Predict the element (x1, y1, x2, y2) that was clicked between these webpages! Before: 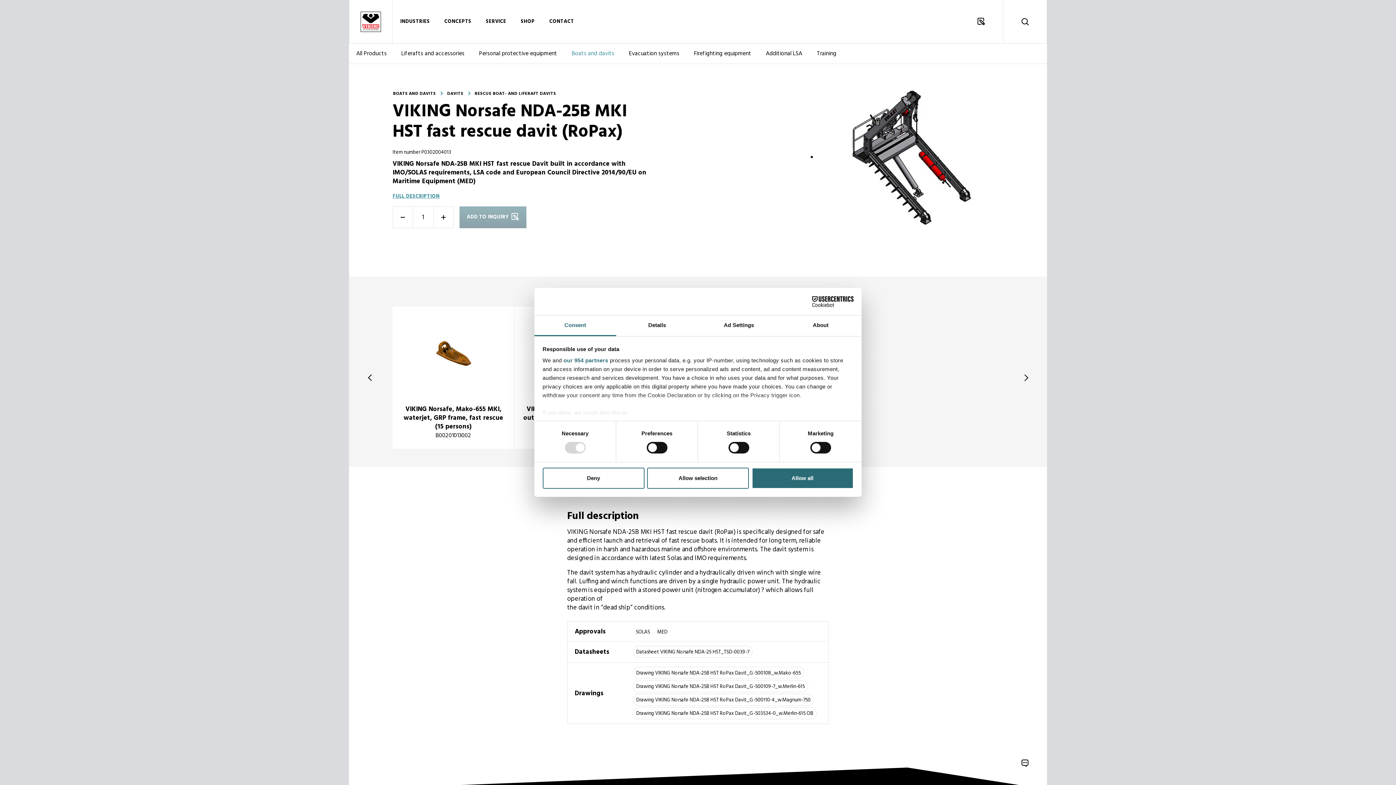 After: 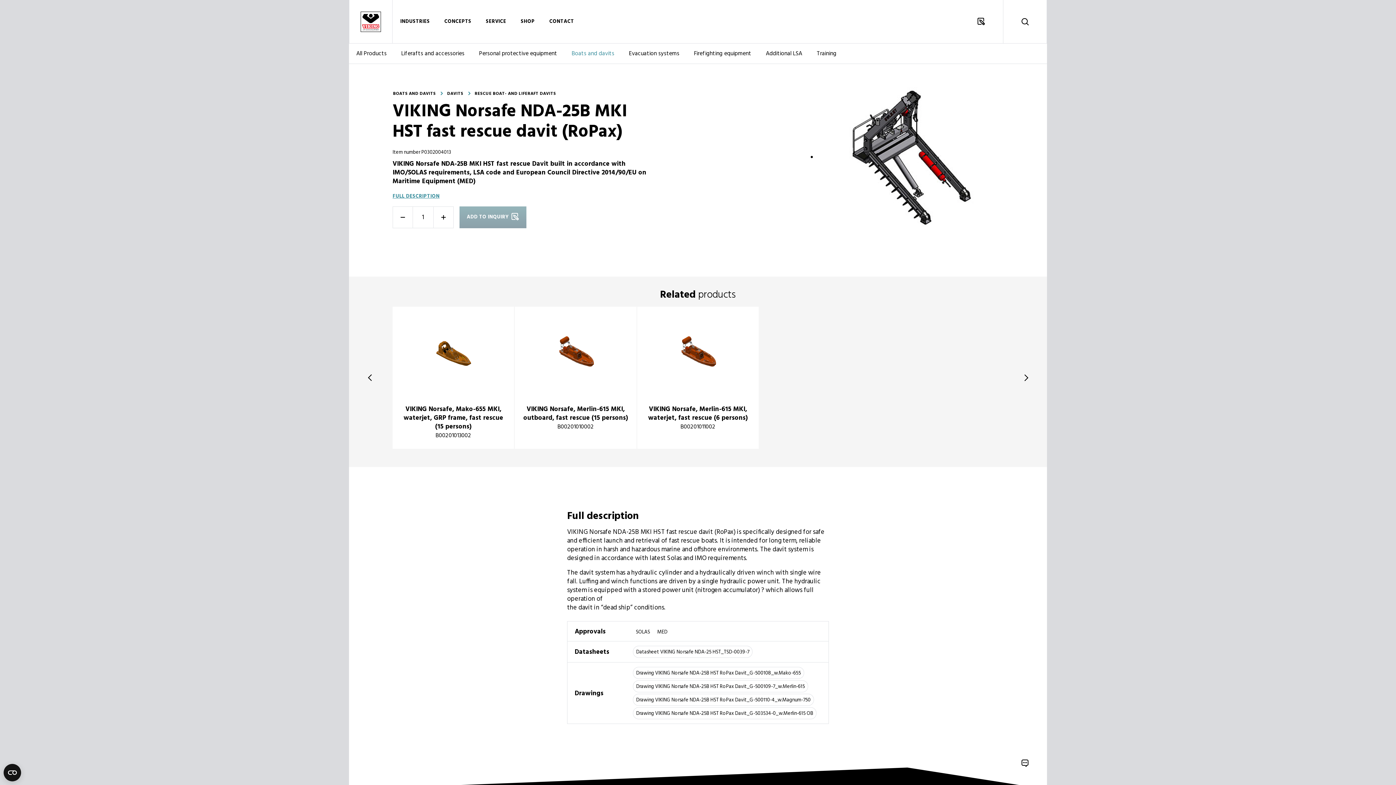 Action: label: Allow all bbox: (751, 467, 853, 488)